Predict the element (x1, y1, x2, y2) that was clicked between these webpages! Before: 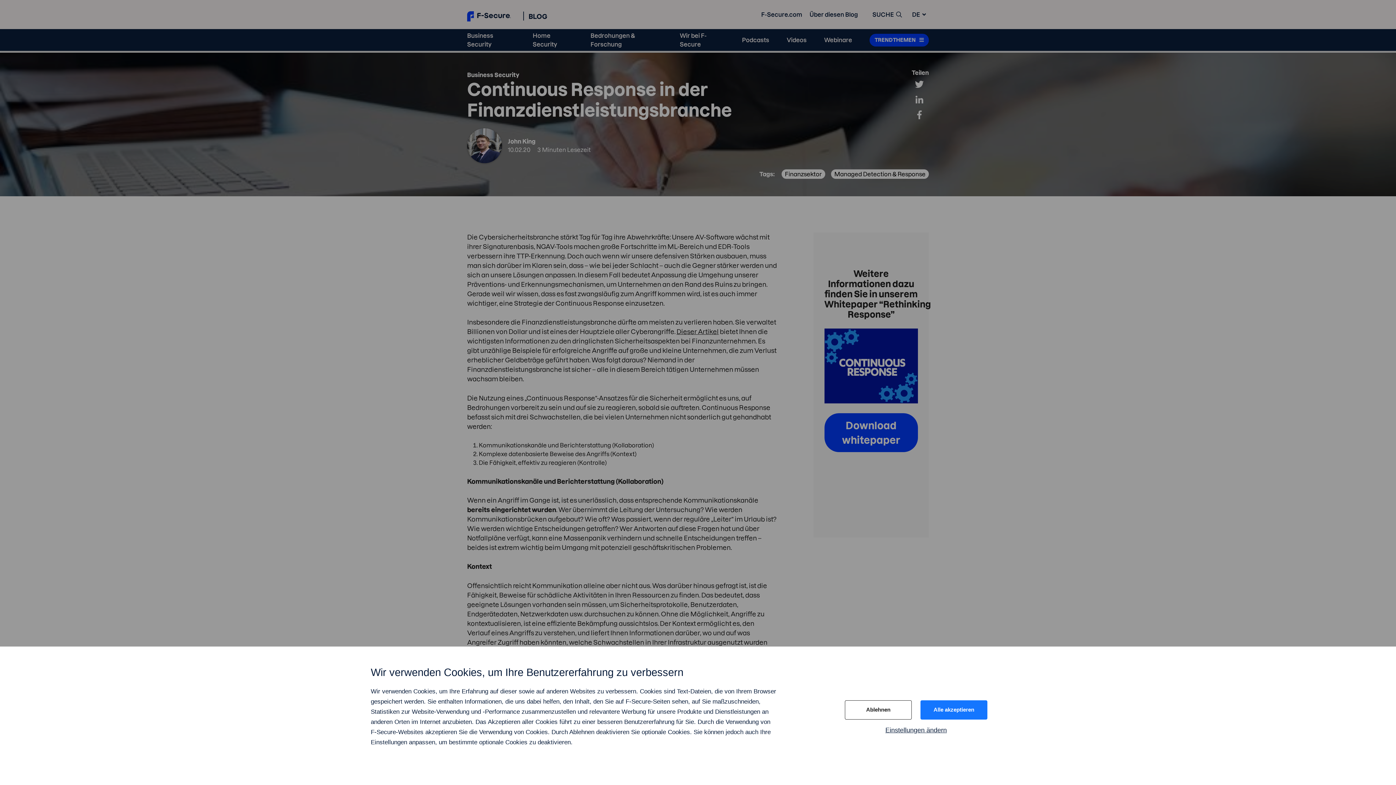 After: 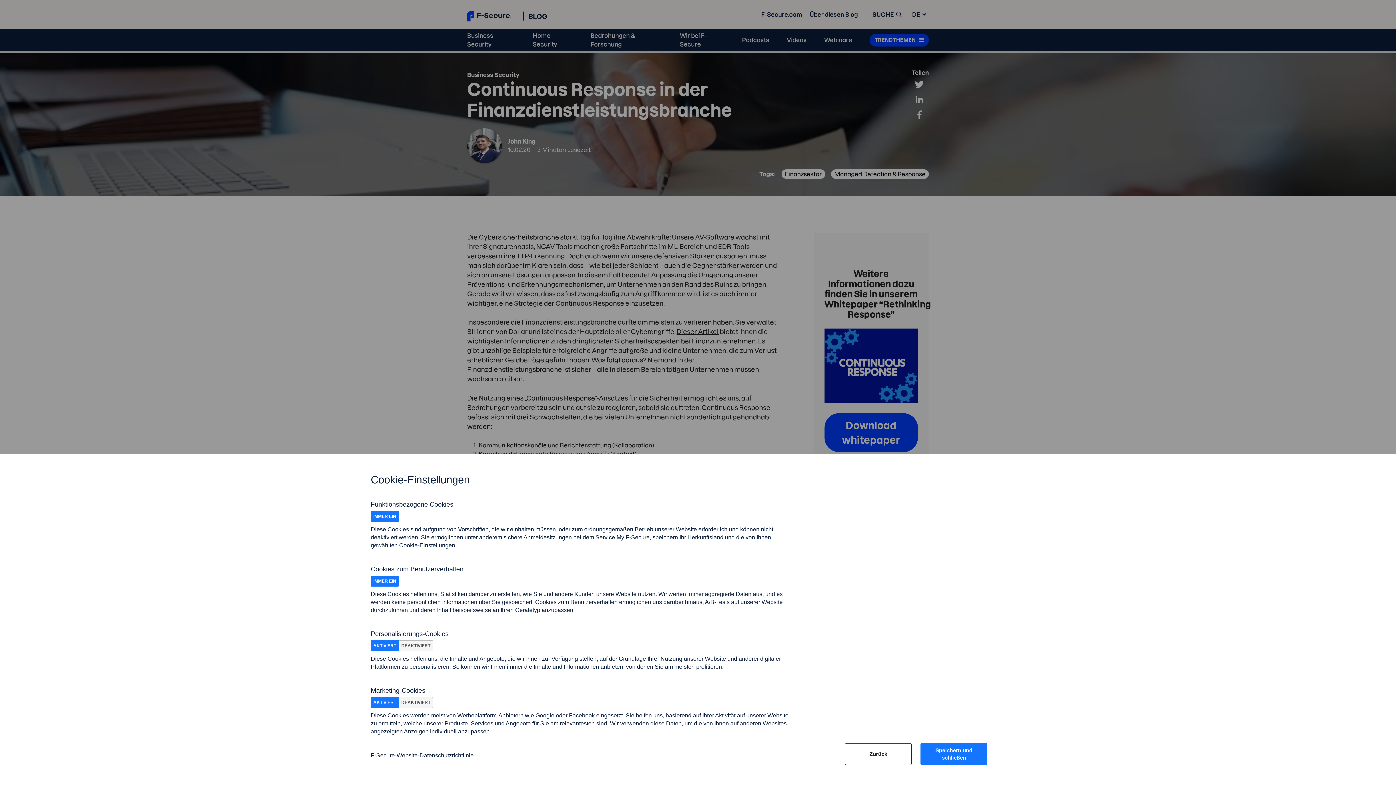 Action: label: Einstellungen ändern bbox: (885, 720, 947, 740)